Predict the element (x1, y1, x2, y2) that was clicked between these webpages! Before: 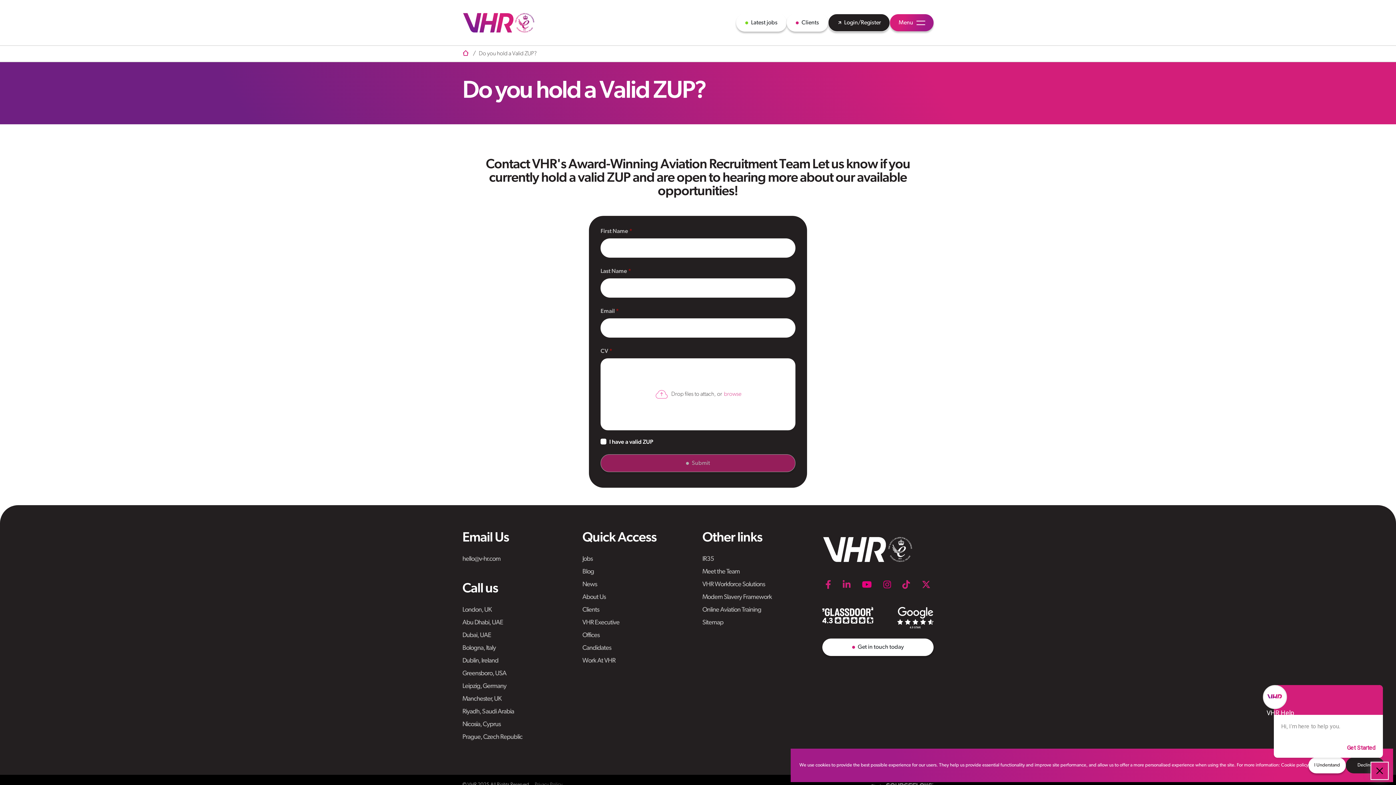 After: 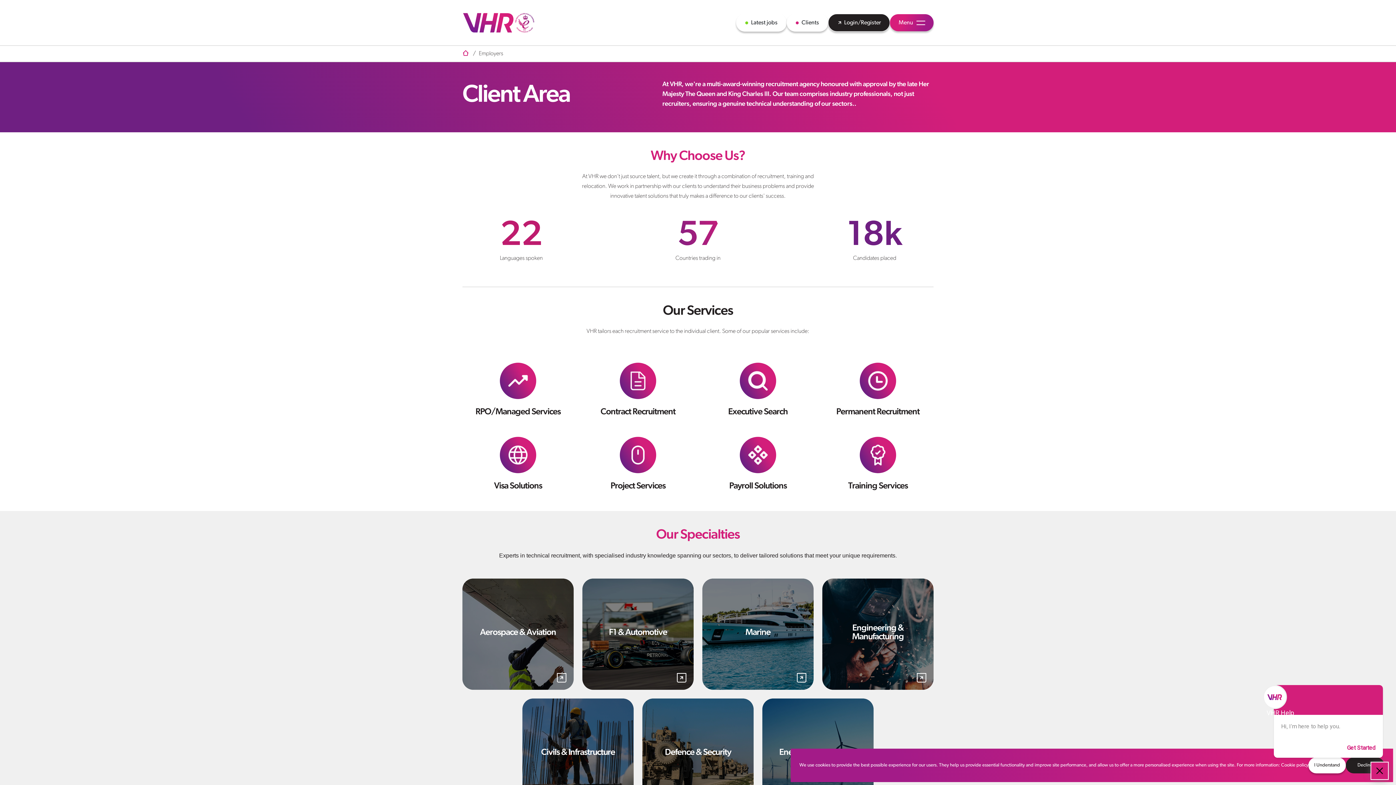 Action: bbox: (786, 13, 828, 31) label: Clients